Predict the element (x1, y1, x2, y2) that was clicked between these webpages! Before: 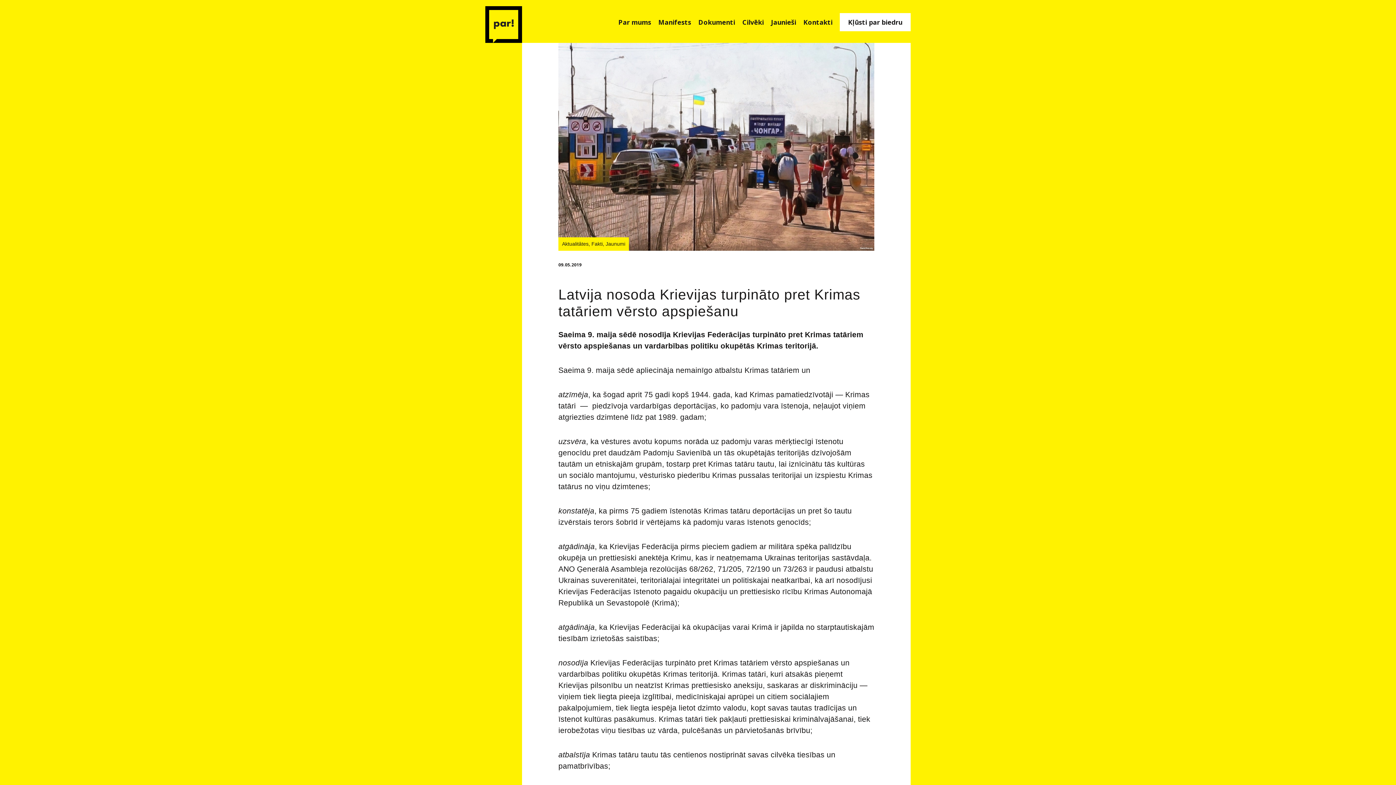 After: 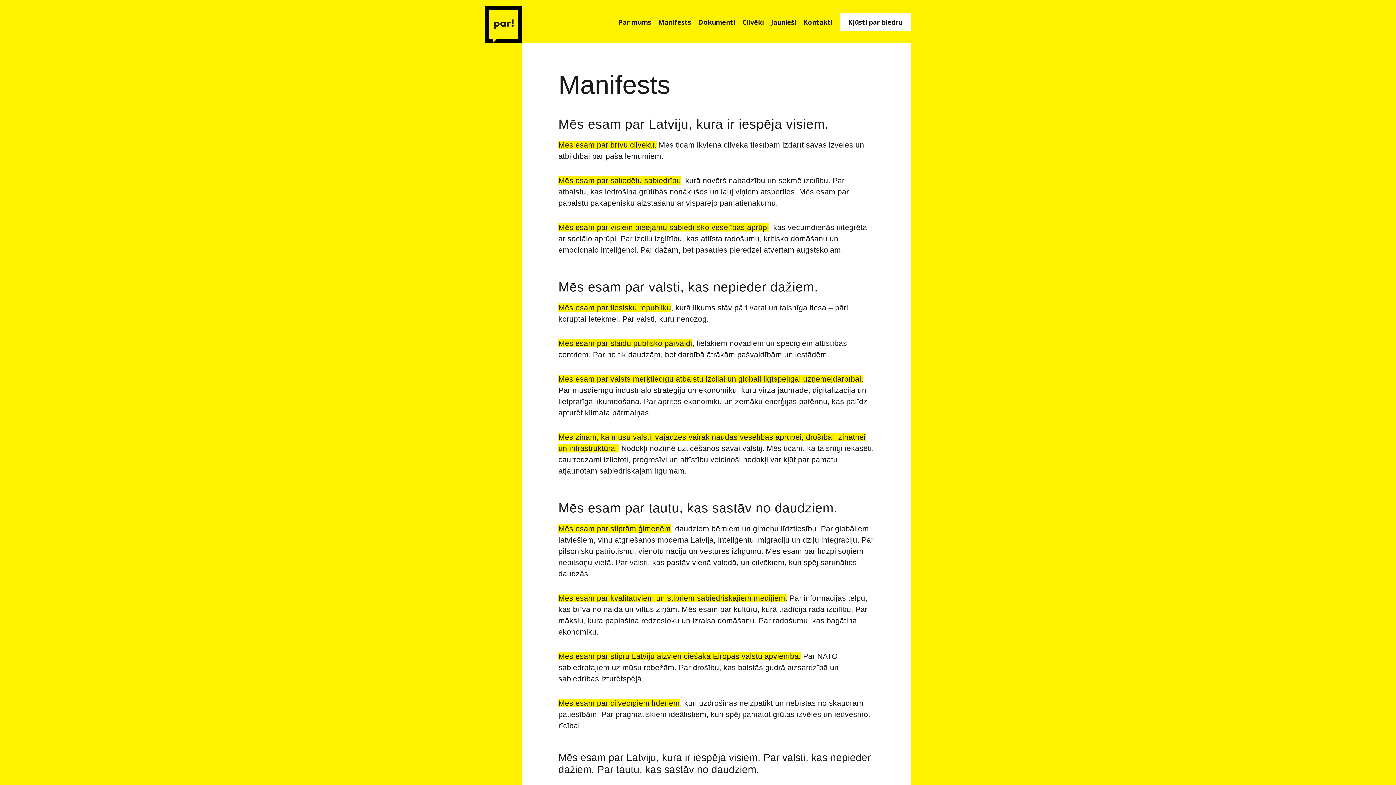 Action: bbox: (658, 17, 691, 26) label: Manifests